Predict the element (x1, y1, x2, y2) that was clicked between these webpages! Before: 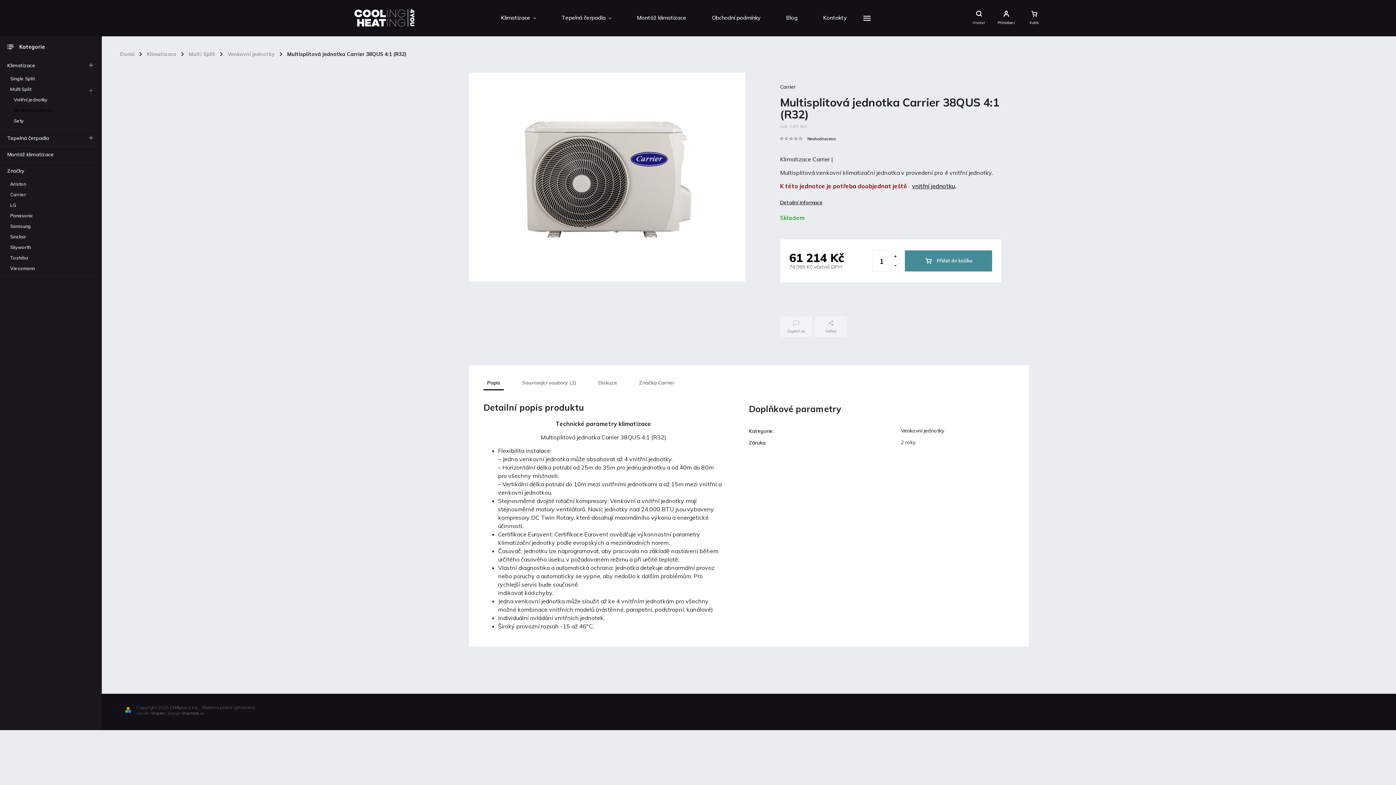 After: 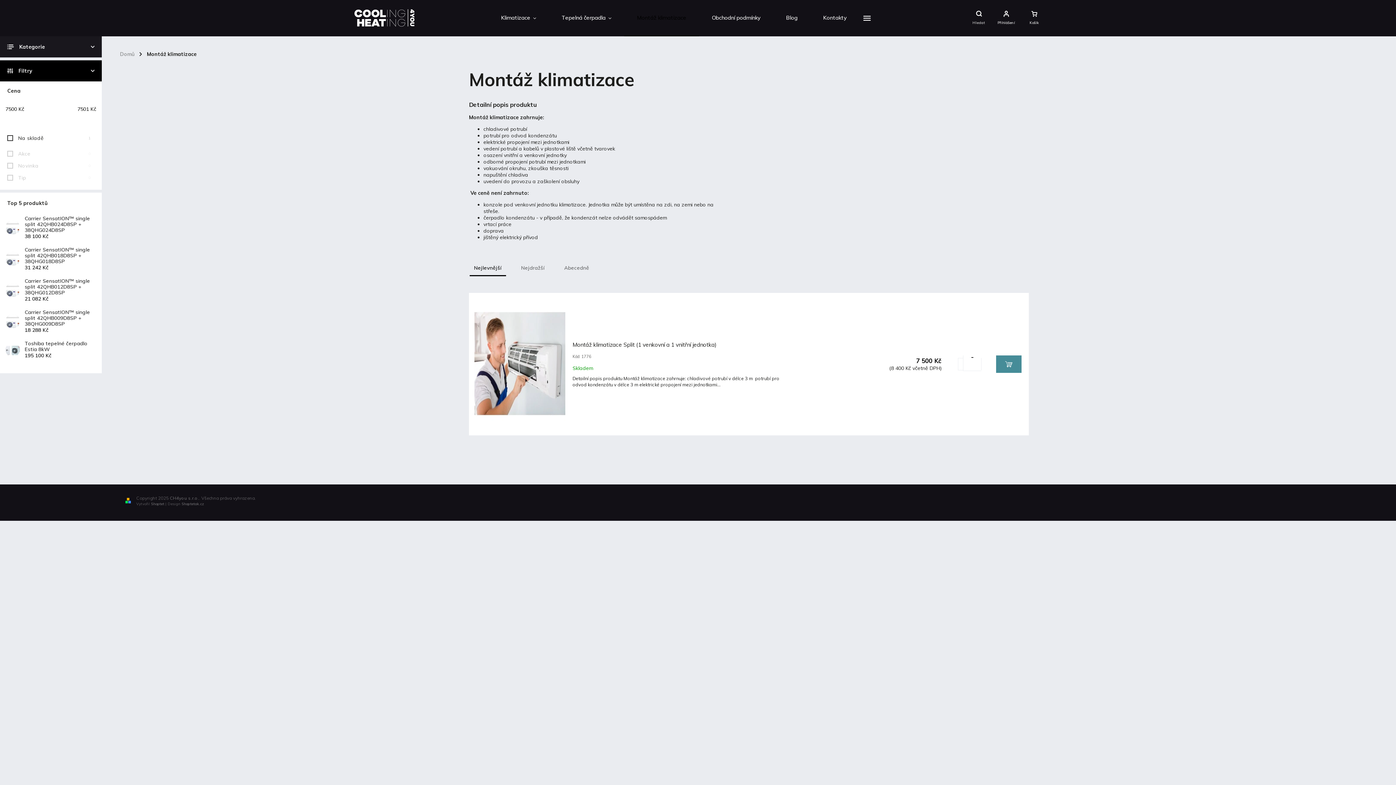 Action: label: Montáž klimatizace bbox: (624, 0, 699, 36)